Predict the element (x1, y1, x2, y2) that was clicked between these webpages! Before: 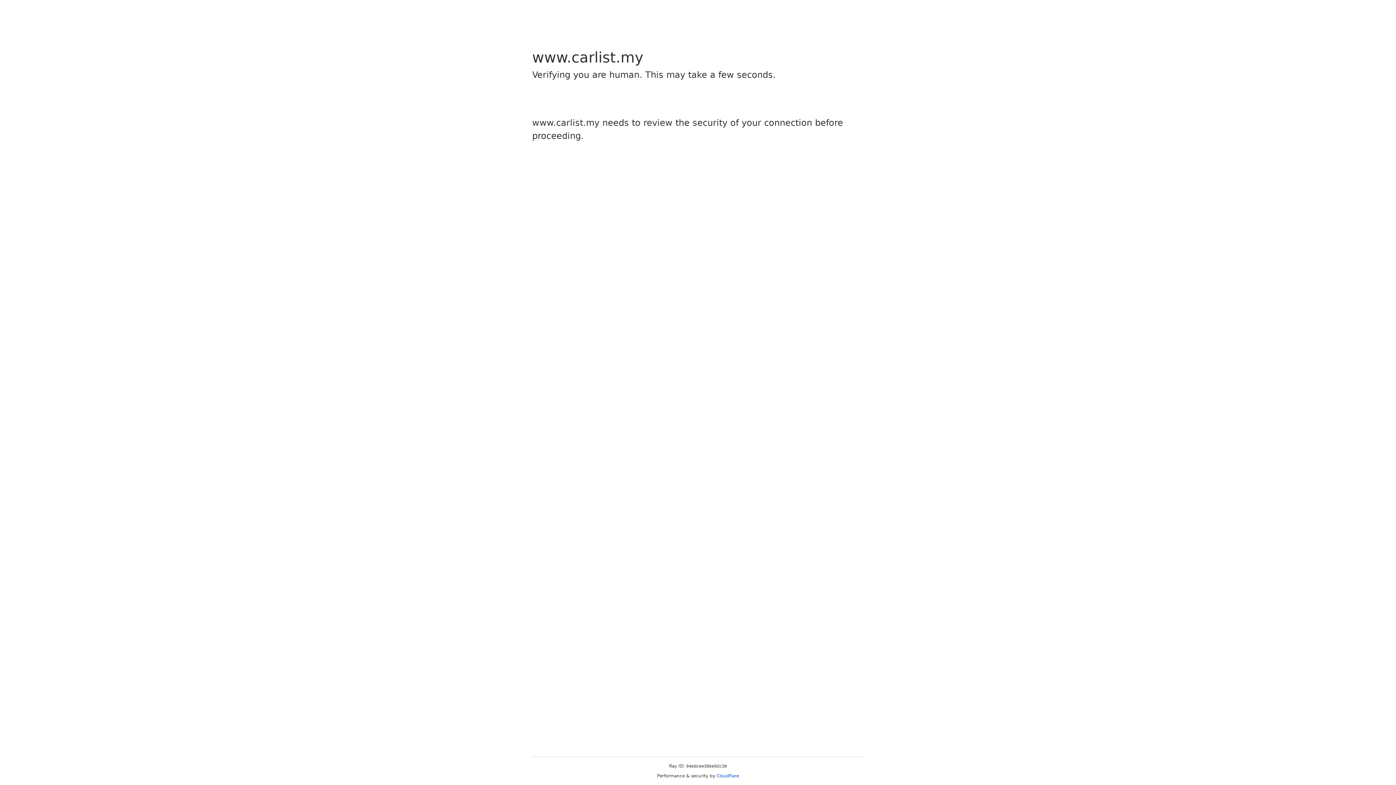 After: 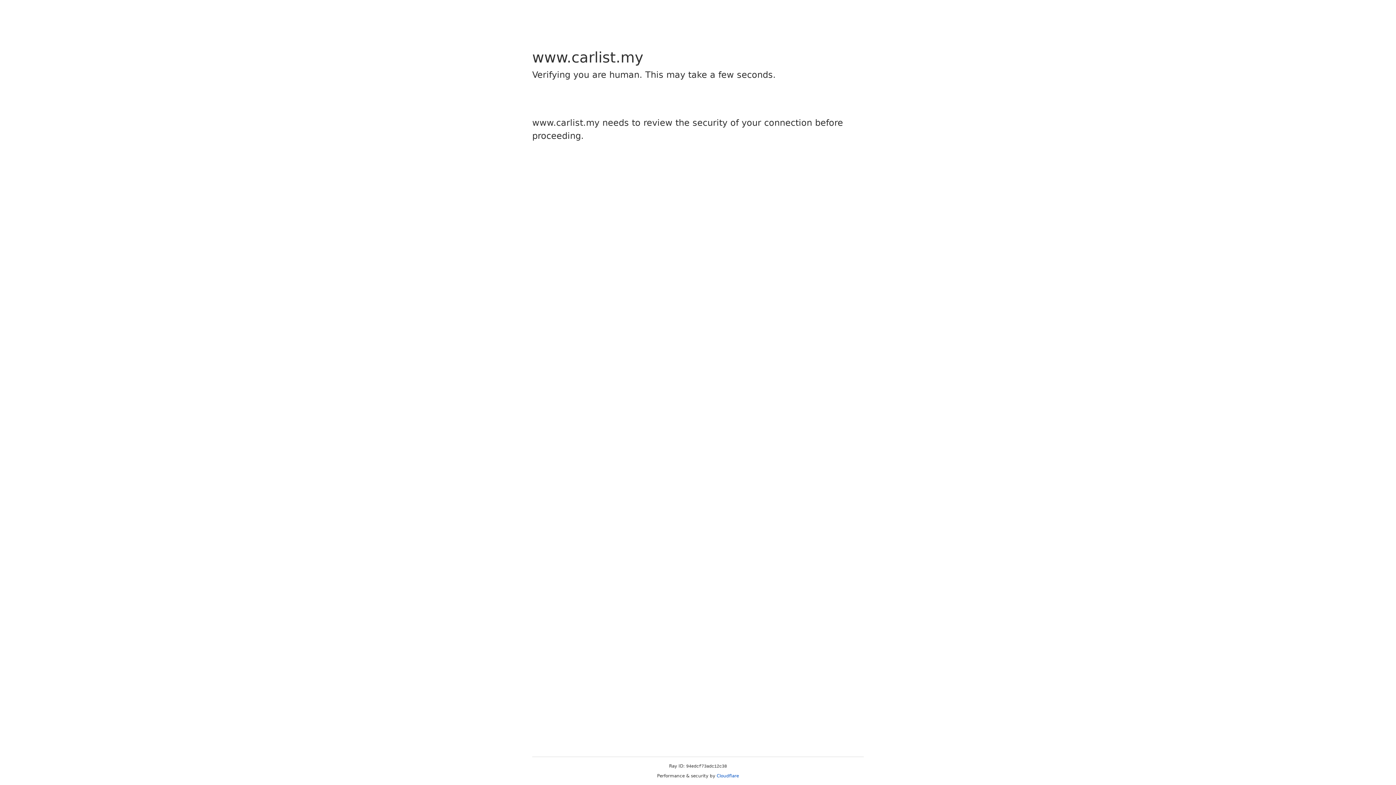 Action: bbox: (716, 773, 739, 778) label: Cloudflare